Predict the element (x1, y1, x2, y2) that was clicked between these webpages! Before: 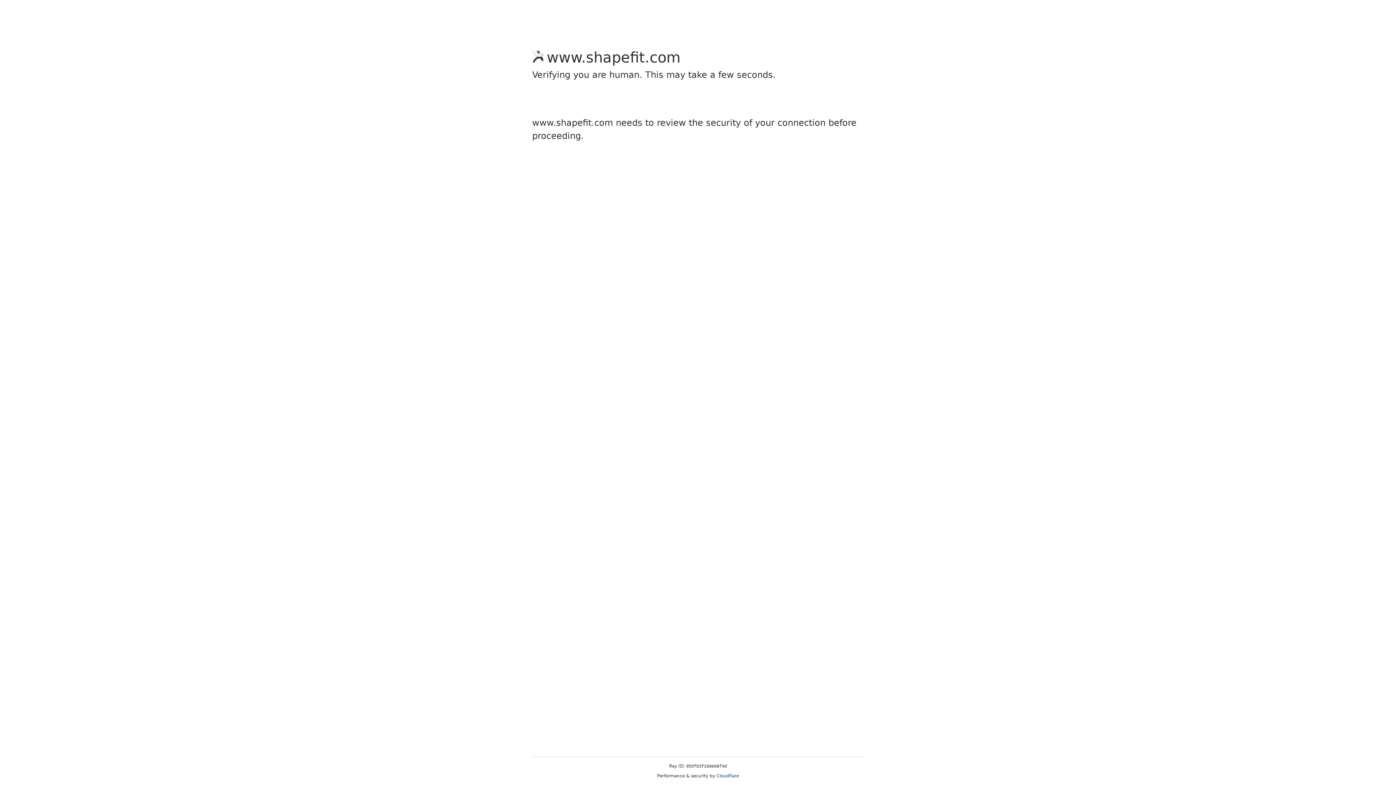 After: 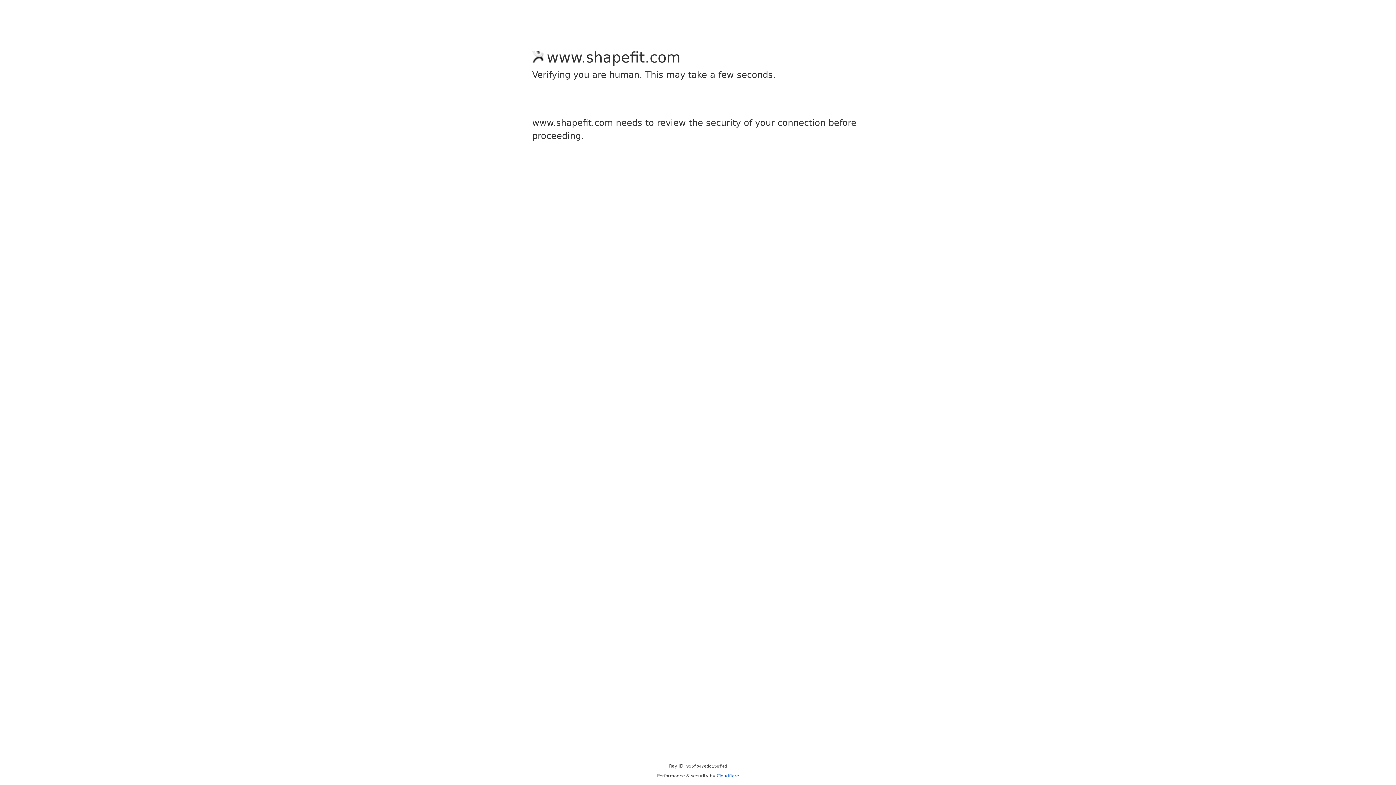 Action: bbox: (716, 773, 739, 778) label: Cloudflare